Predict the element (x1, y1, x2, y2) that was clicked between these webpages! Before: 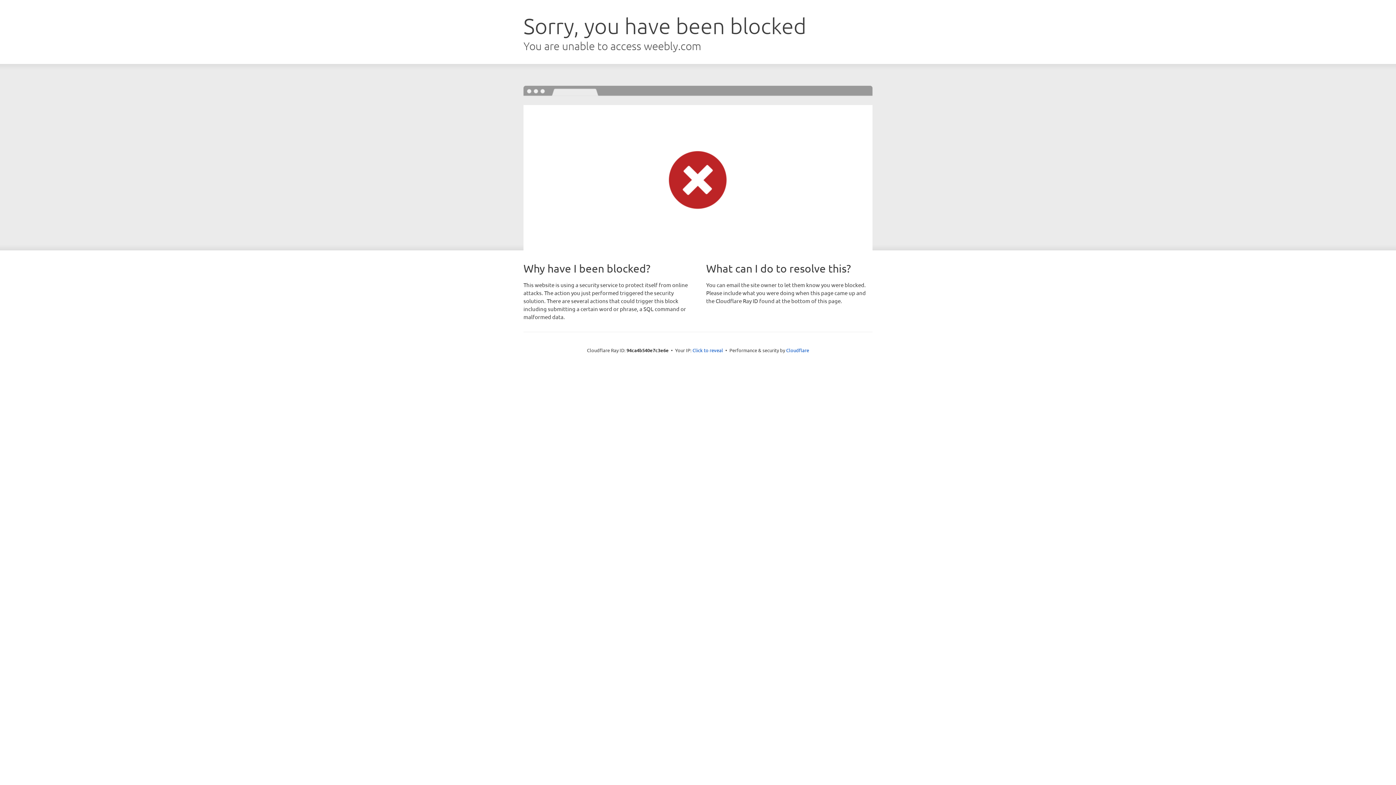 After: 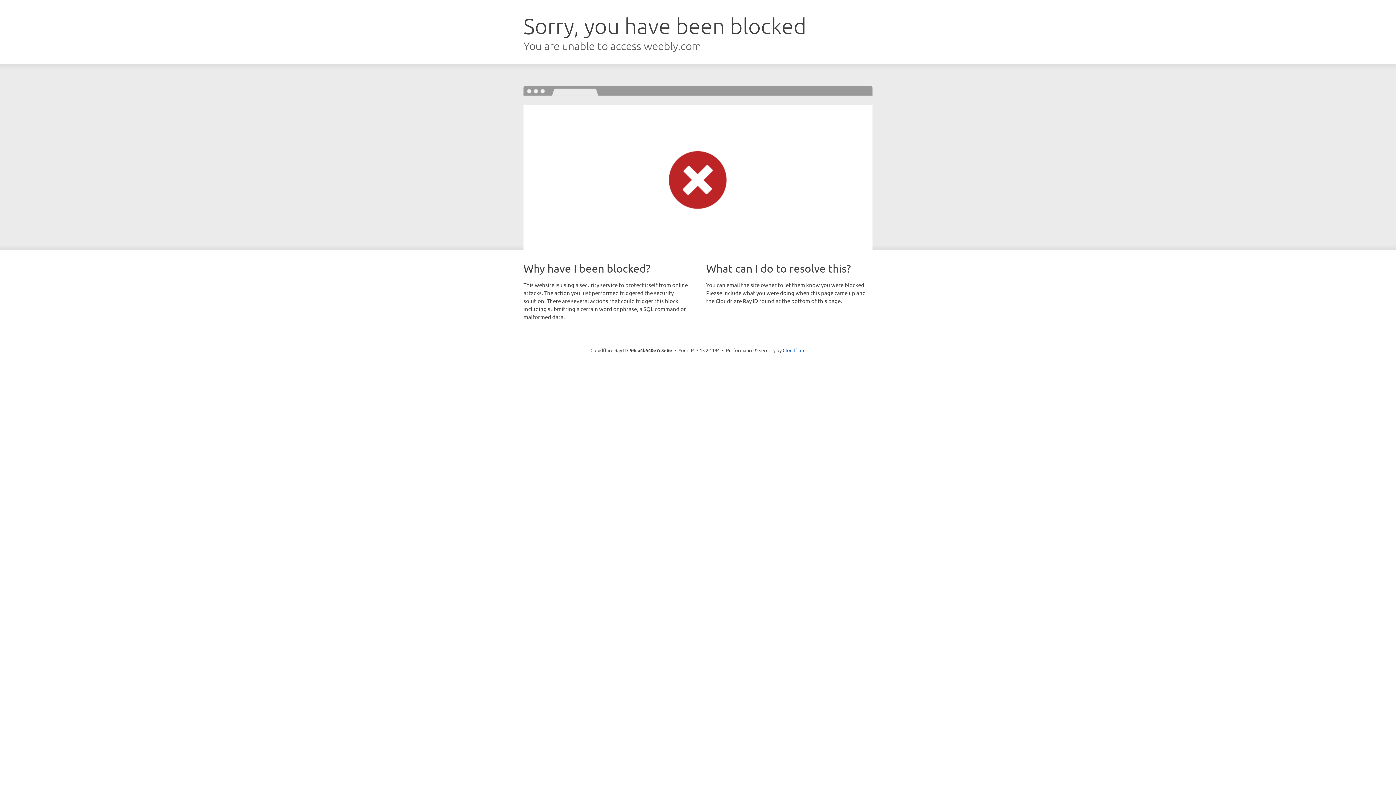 Action: bbox: (692, 346, 723, 353) label: Click to reveal